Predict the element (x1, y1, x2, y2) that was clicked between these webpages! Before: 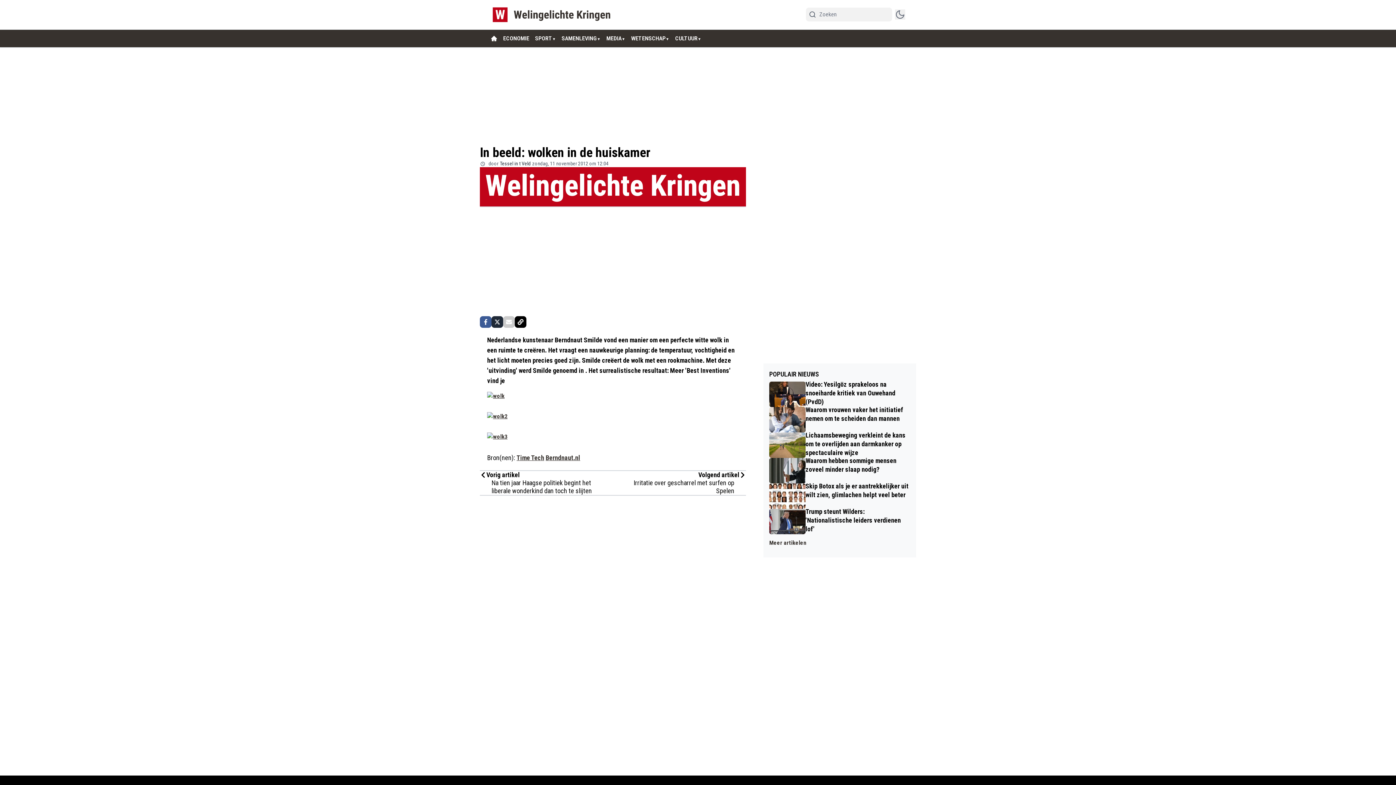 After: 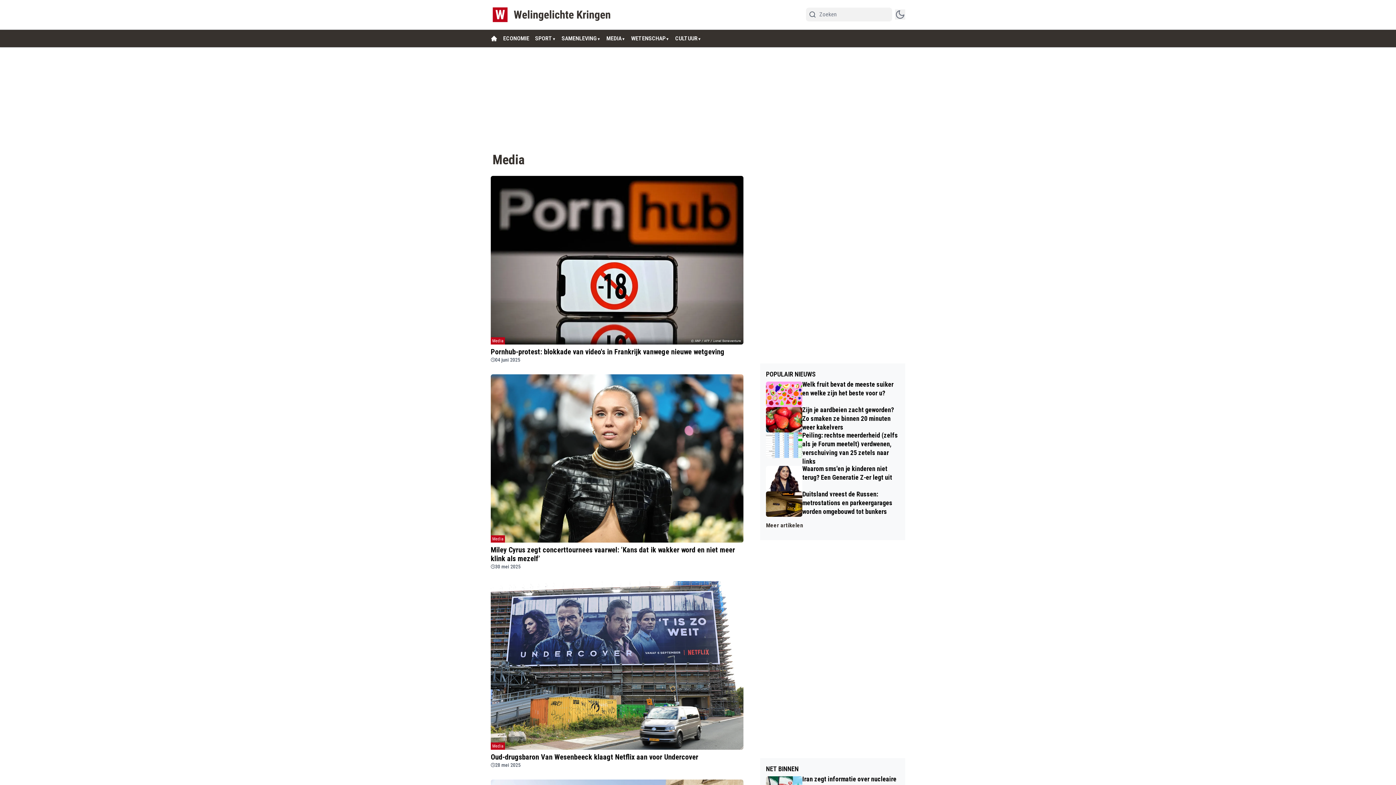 Action: label: MEDIA bbox: (606, 34, 621, 42)